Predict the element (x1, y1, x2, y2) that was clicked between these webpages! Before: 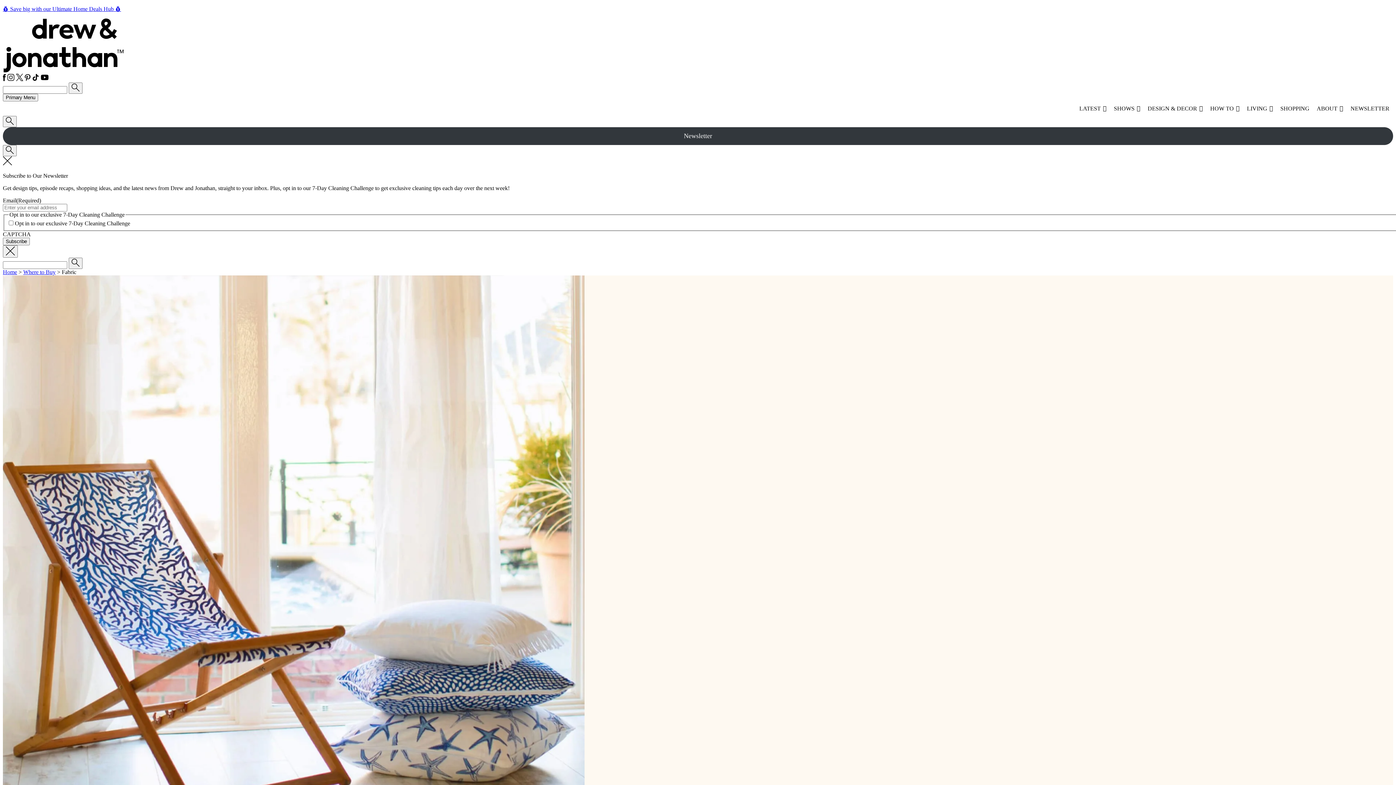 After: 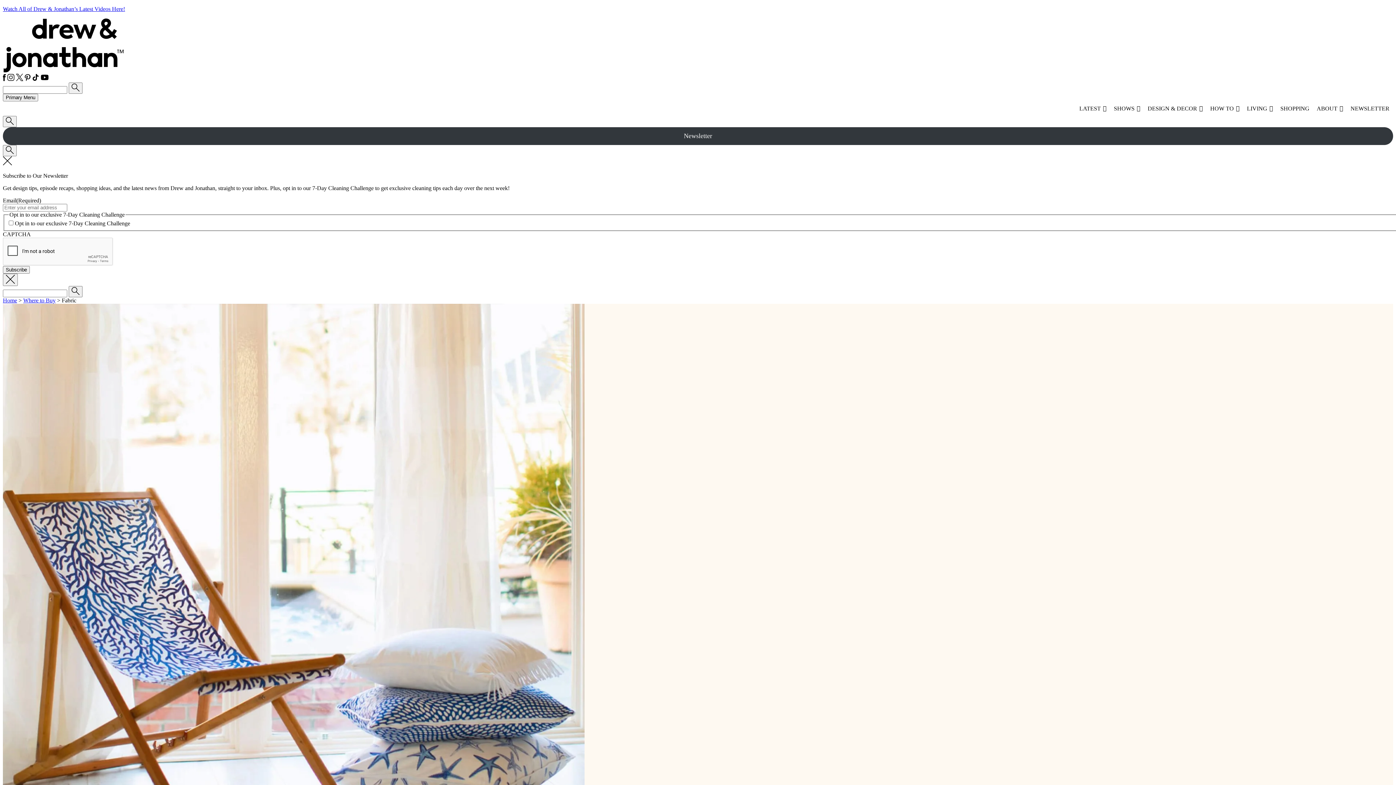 Action: bbox: (2, 76, 5, 82)